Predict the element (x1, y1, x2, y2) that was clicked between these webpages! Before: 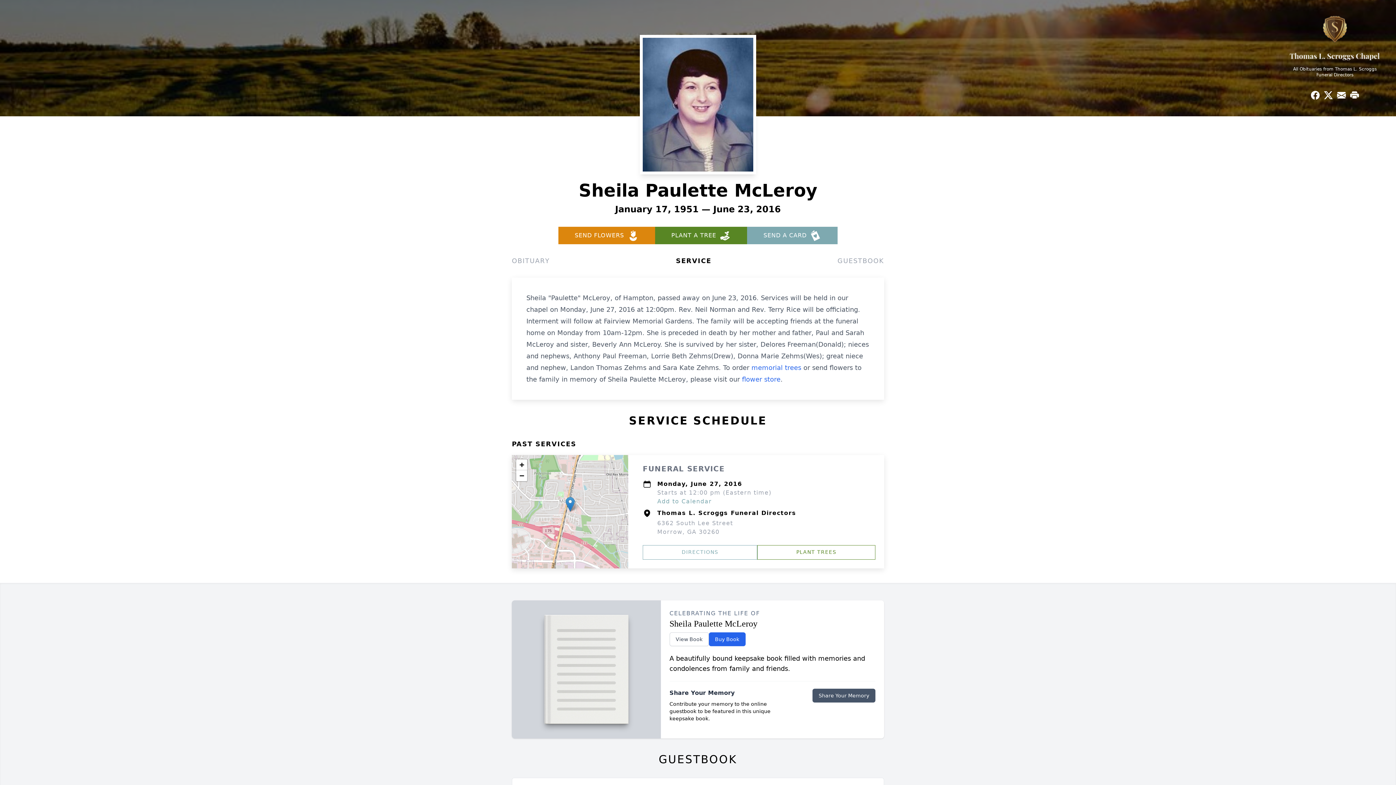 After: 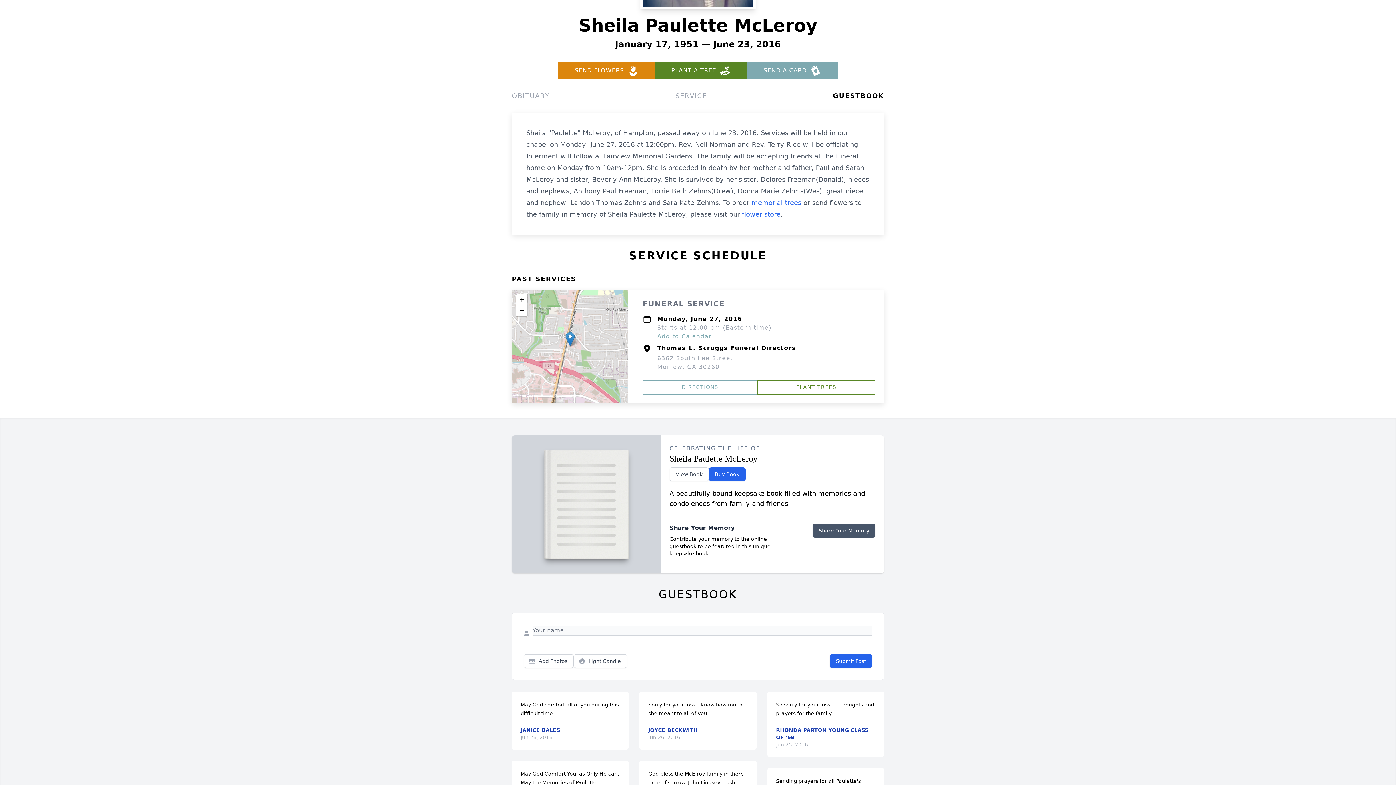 Action: label: GUESTBOOK bbox: (837, 256, 884, 266)